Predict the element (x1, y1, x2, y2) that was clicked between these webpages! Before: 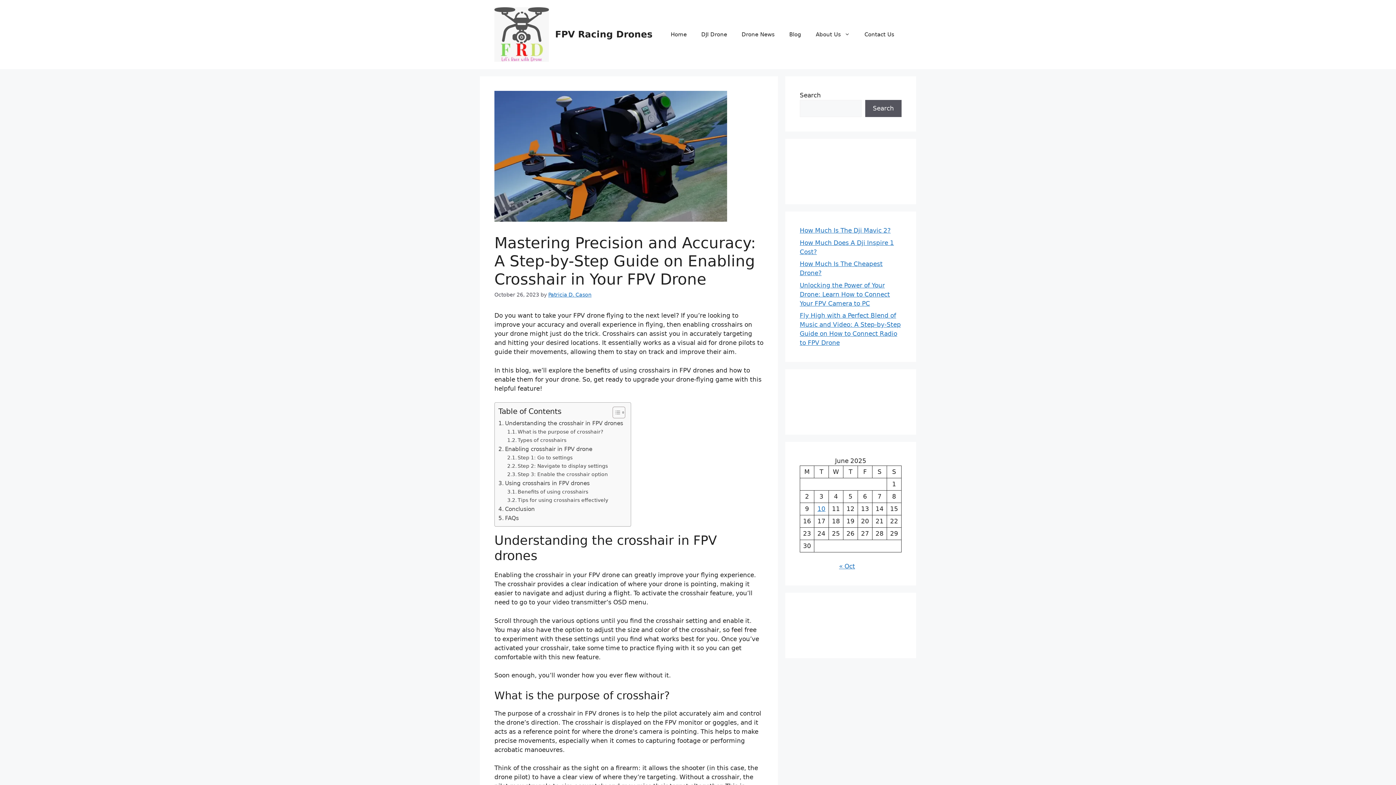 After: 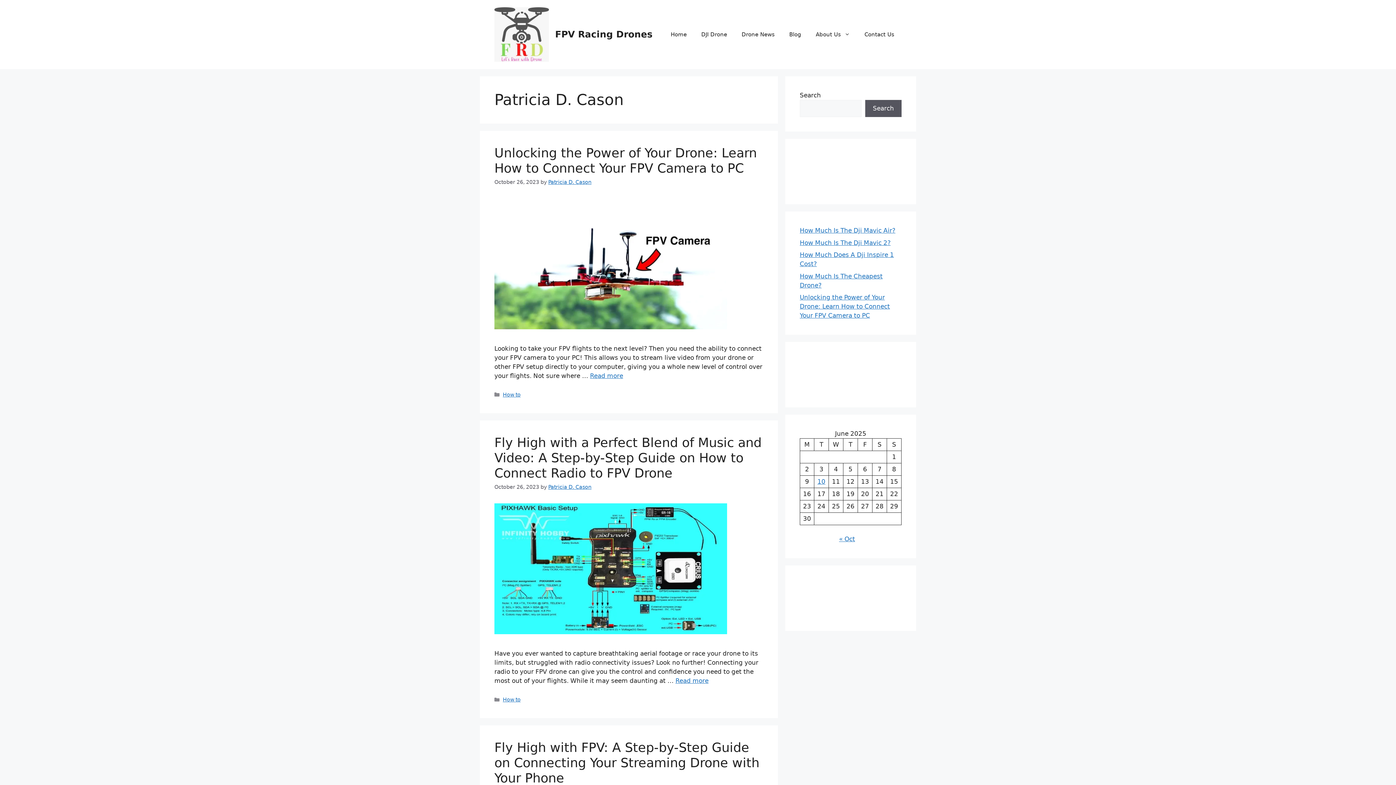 Action: label: Patricia D. Cason bbox: (548, 292, 591, 297)